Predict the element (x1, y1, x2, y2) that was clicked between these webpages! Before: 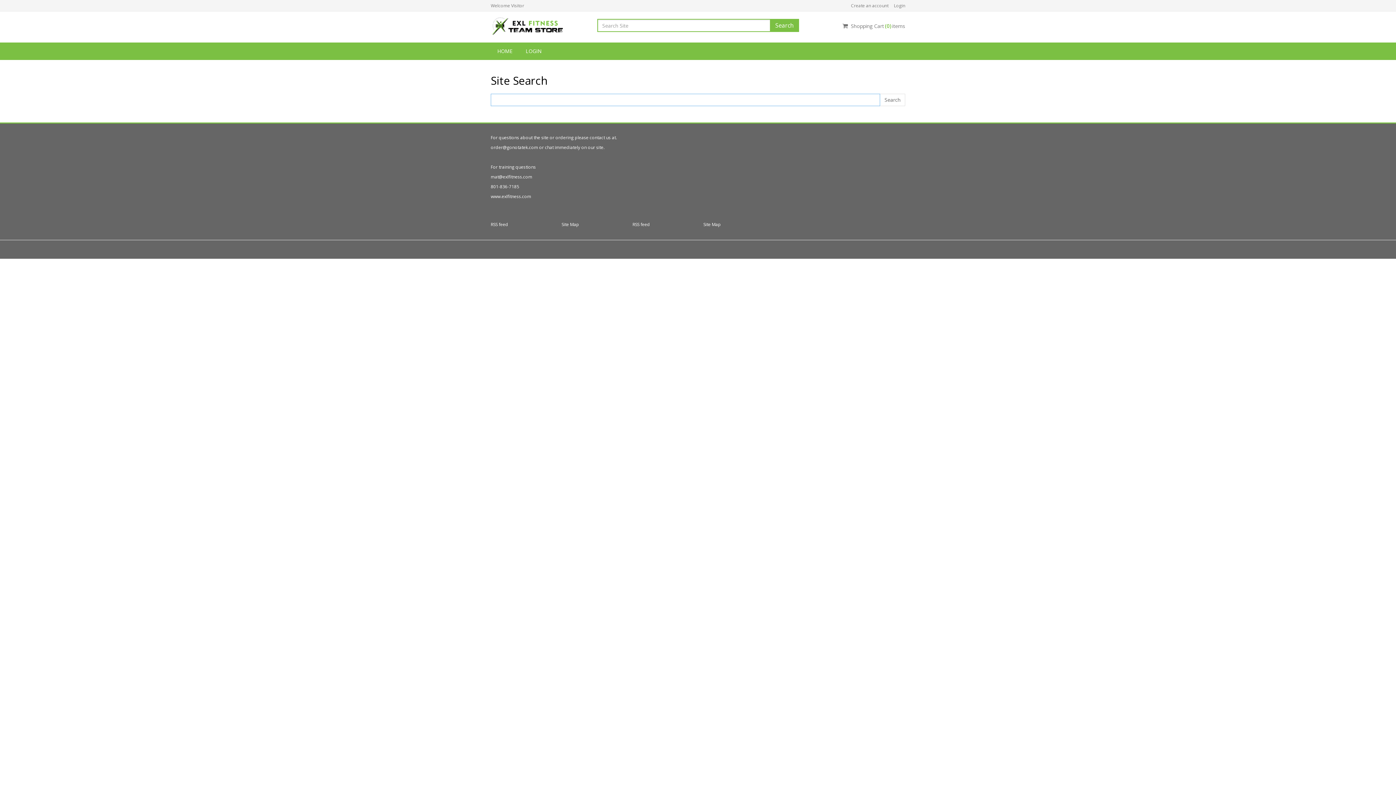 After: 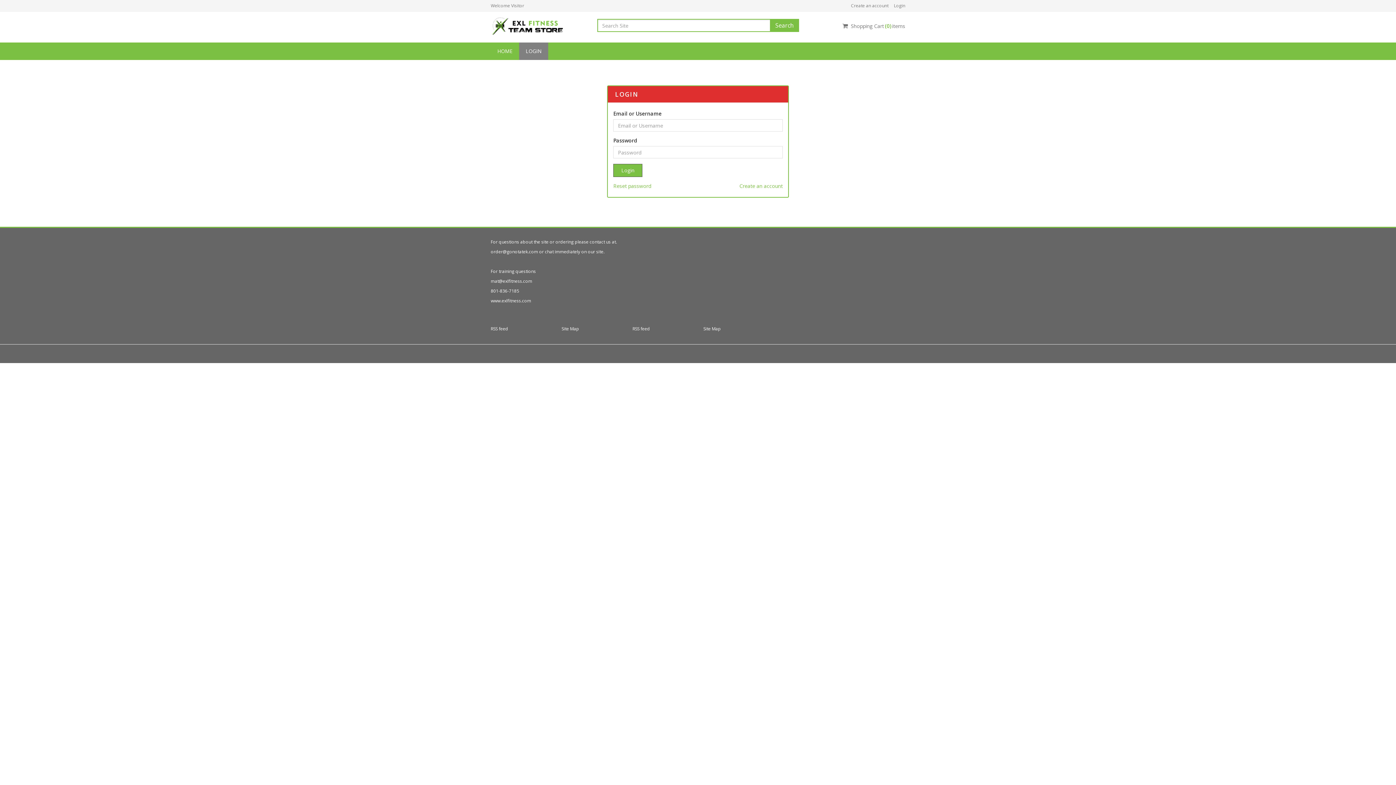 Action: label: Login bbox: (889, 2, 905, 8)